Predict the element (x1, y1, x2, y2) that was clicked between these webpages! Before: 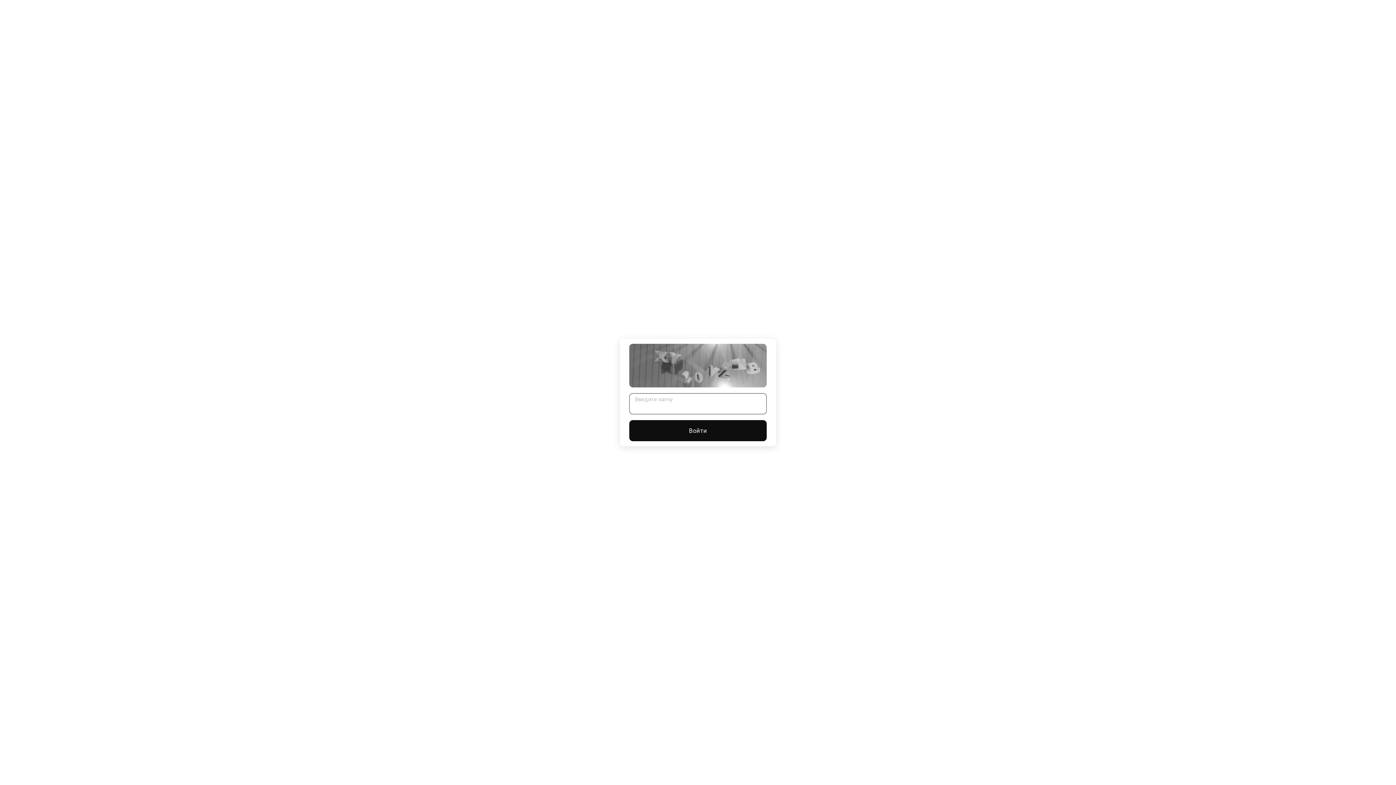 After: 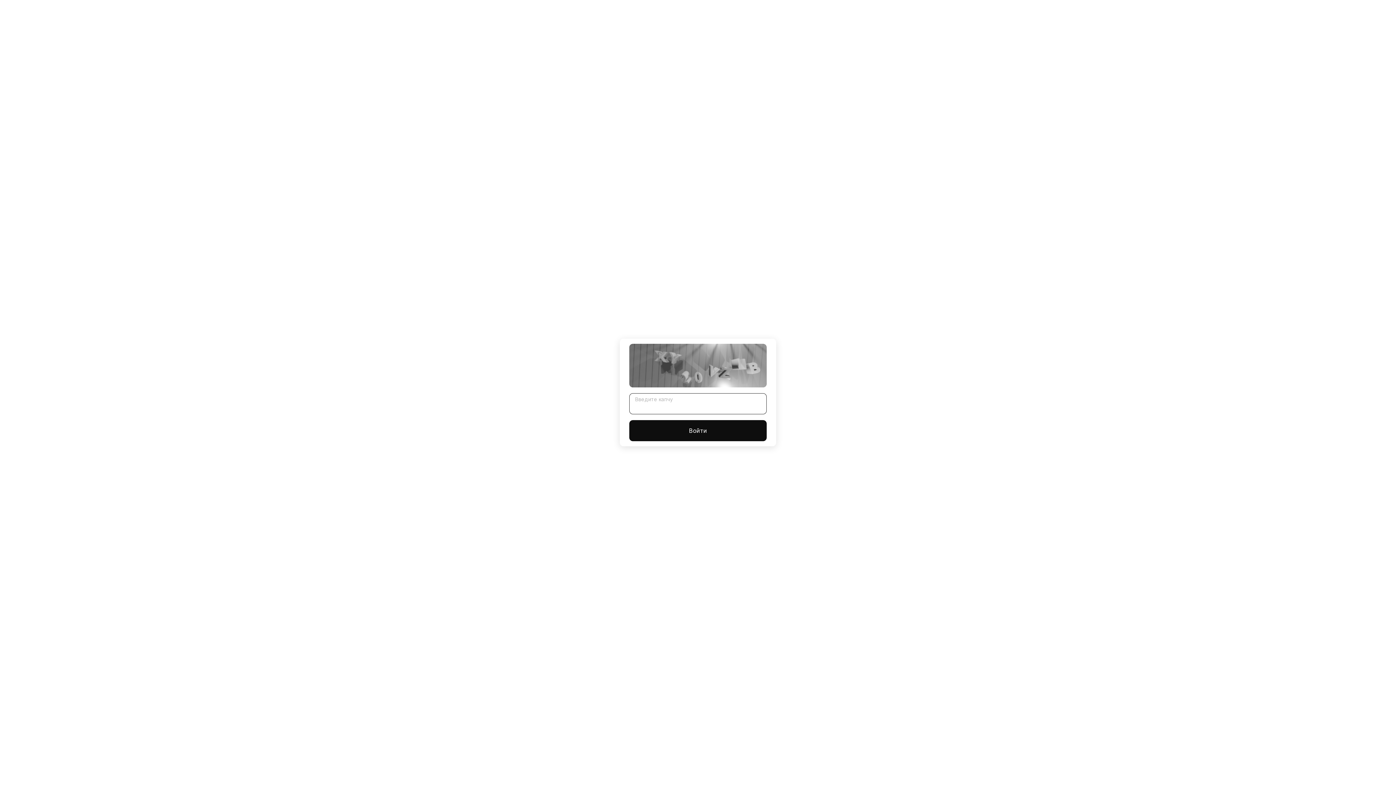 Action: bbox: (629, 420, 766, 441) label: Войти